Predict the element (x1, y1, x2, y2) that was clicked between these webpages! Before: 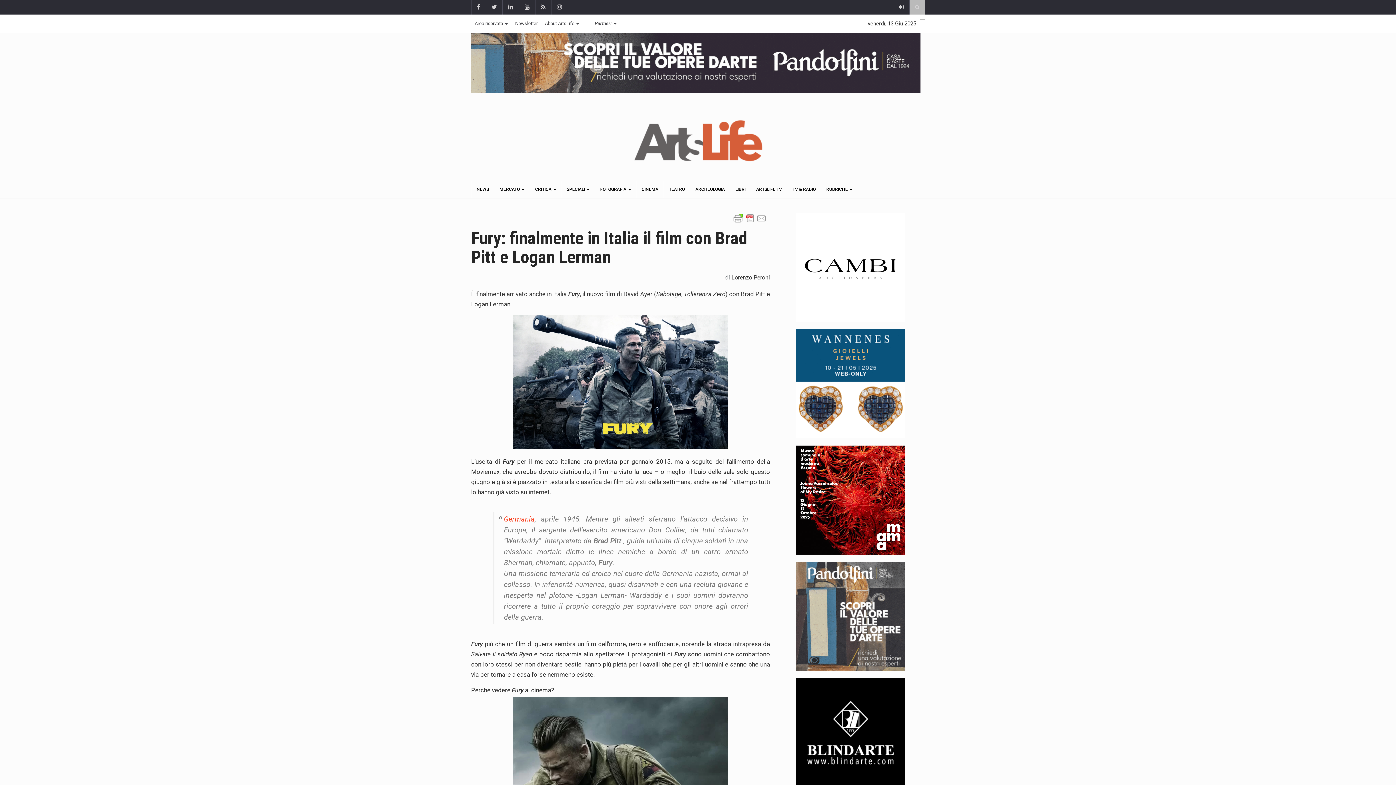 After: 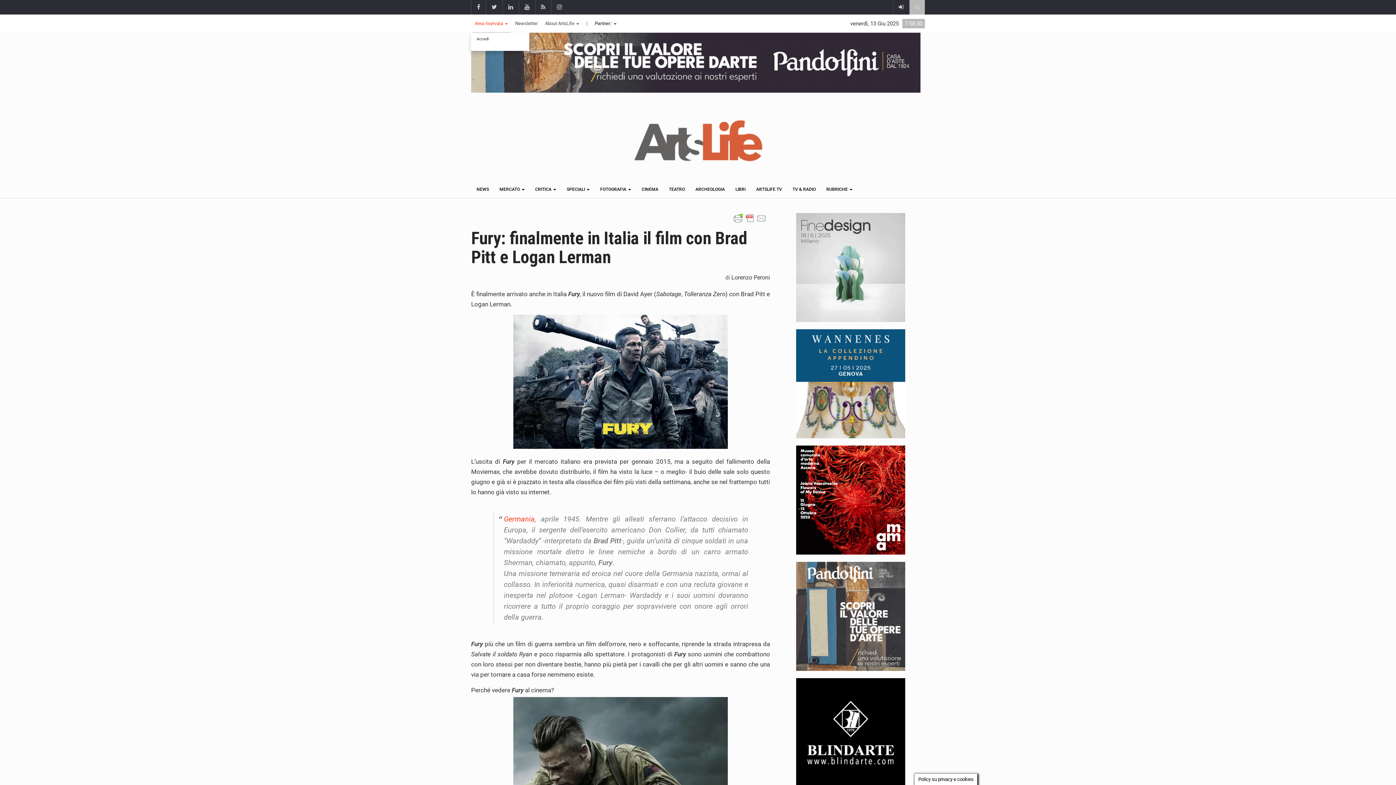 Action: bbox: (471, 14, 511, 32) label: Area riservata 